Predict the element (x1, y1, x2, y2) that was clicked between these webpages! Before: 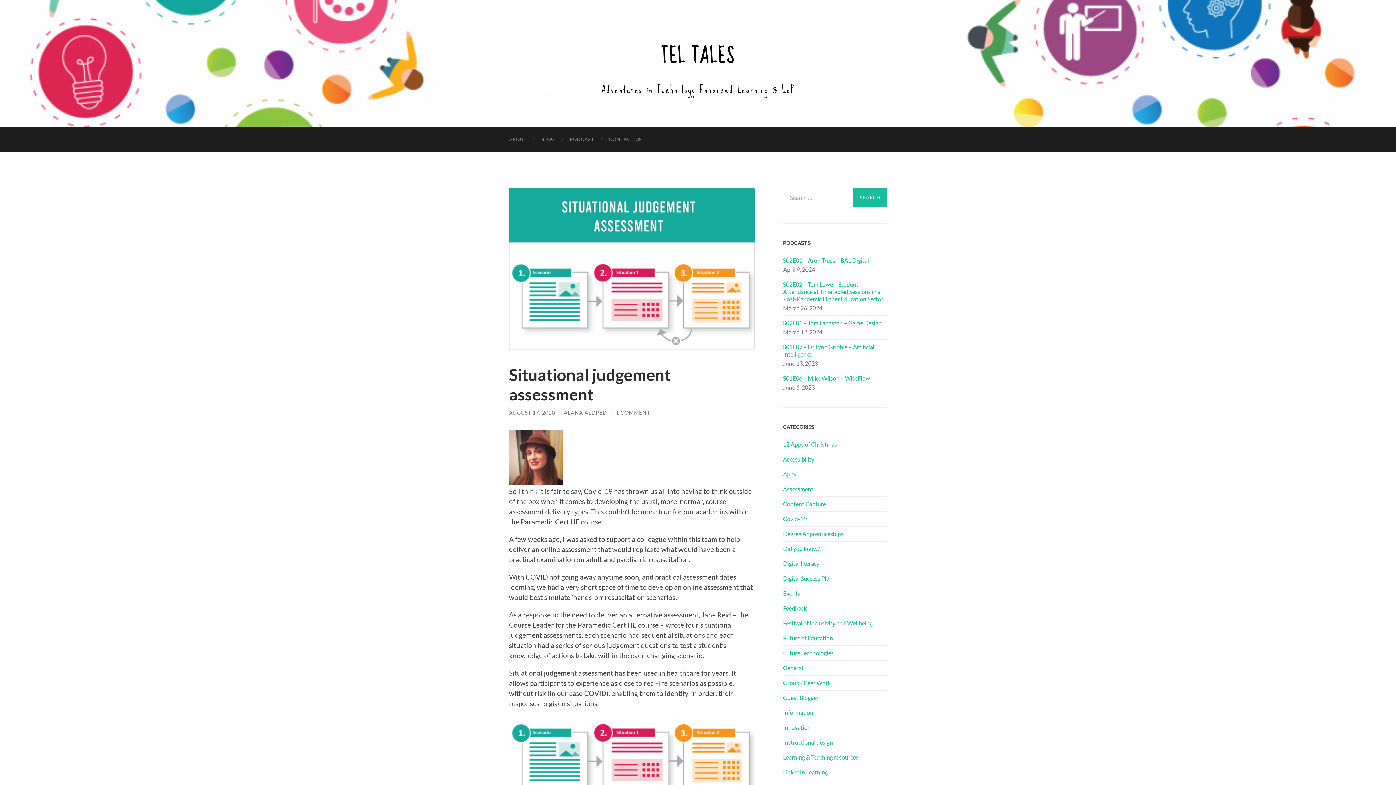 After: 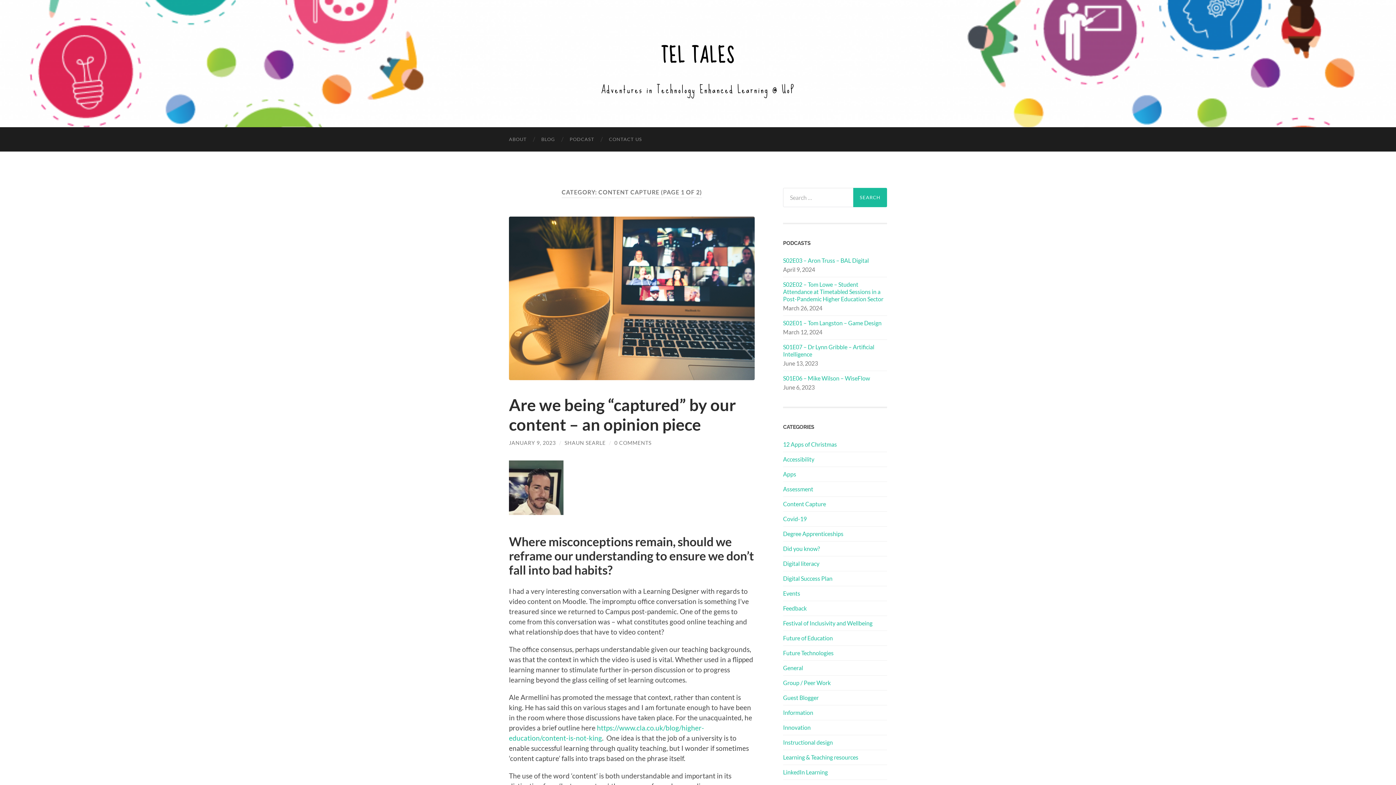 Action: label: Content Capture bbox: (783, 500, 826, 507)